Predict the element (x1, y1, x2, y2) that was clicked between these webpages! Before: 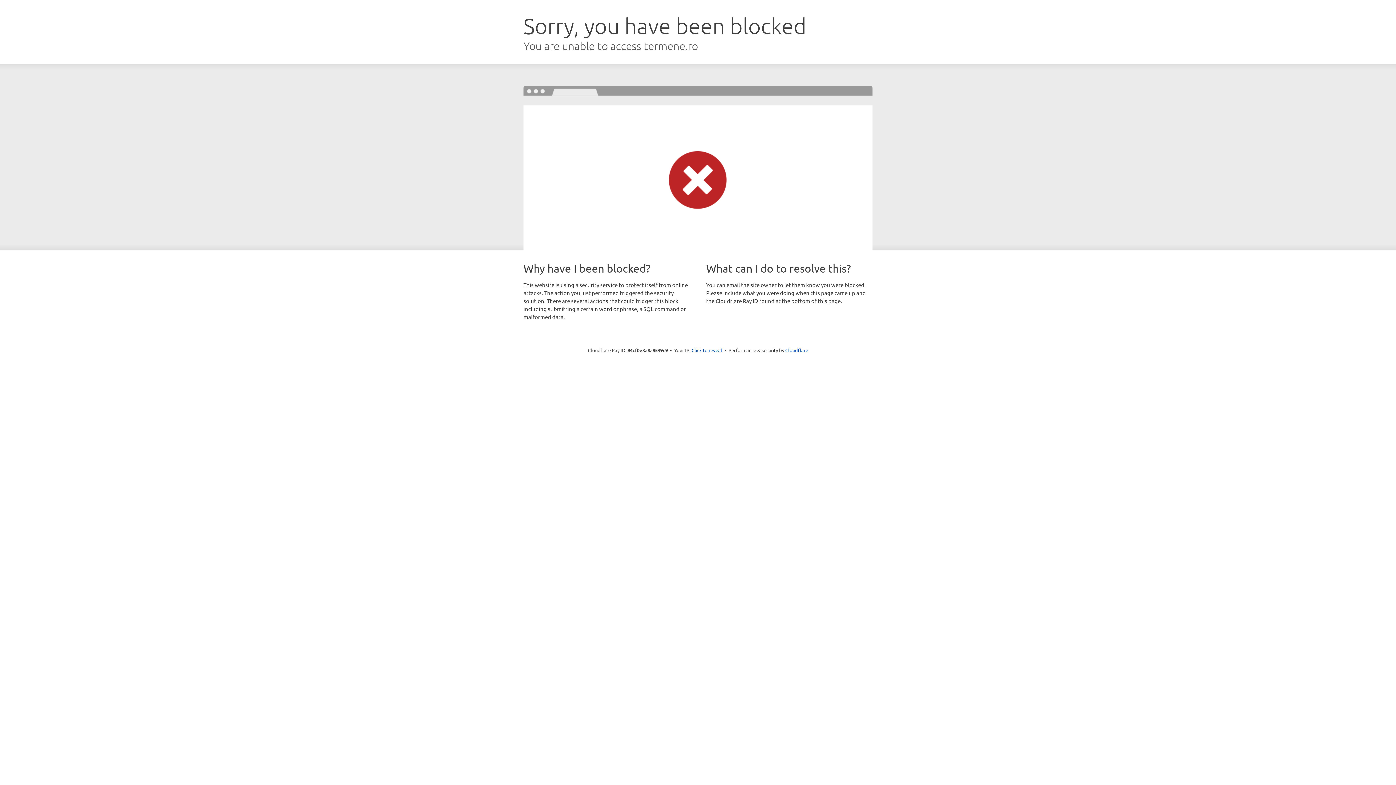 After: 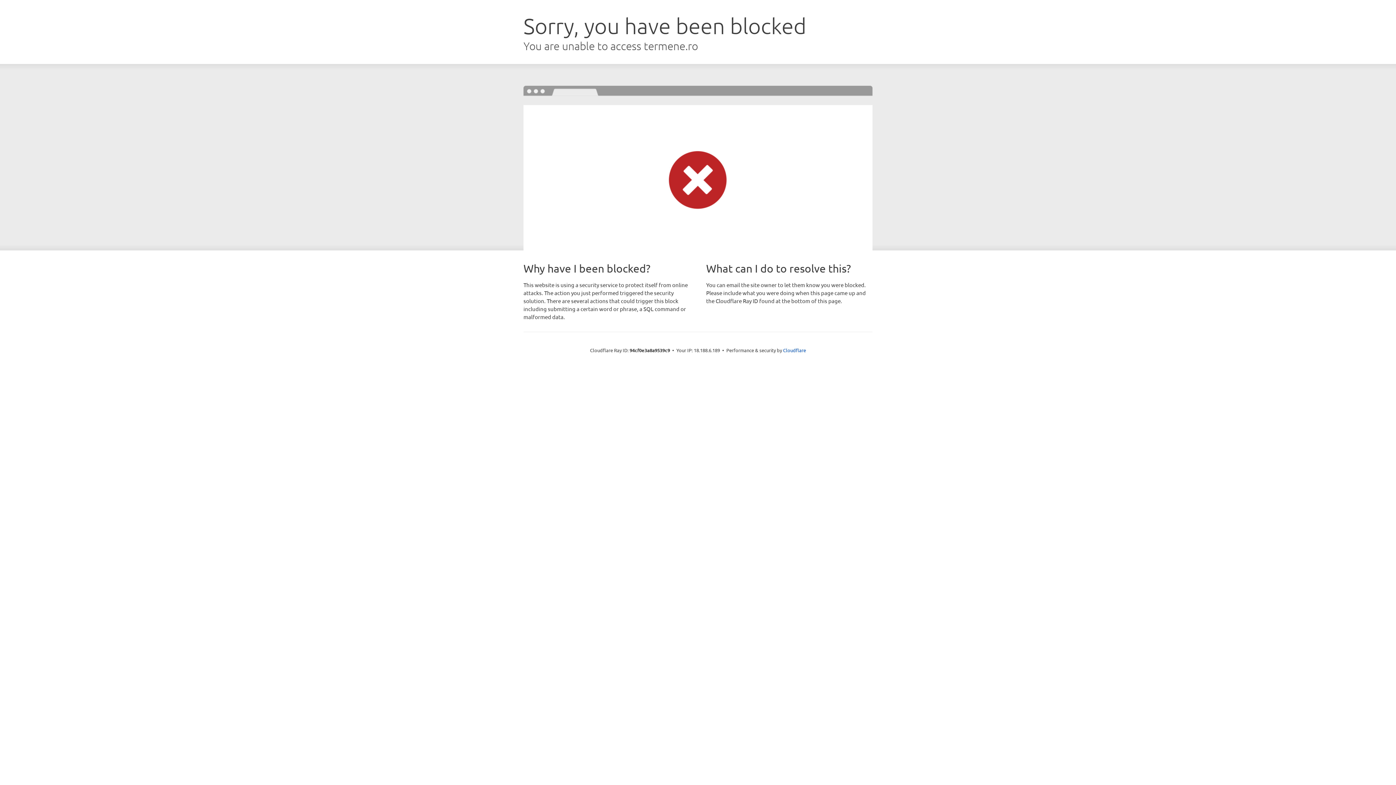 Action: label: Click to reveal bbox: (691, 346, 722, 353)